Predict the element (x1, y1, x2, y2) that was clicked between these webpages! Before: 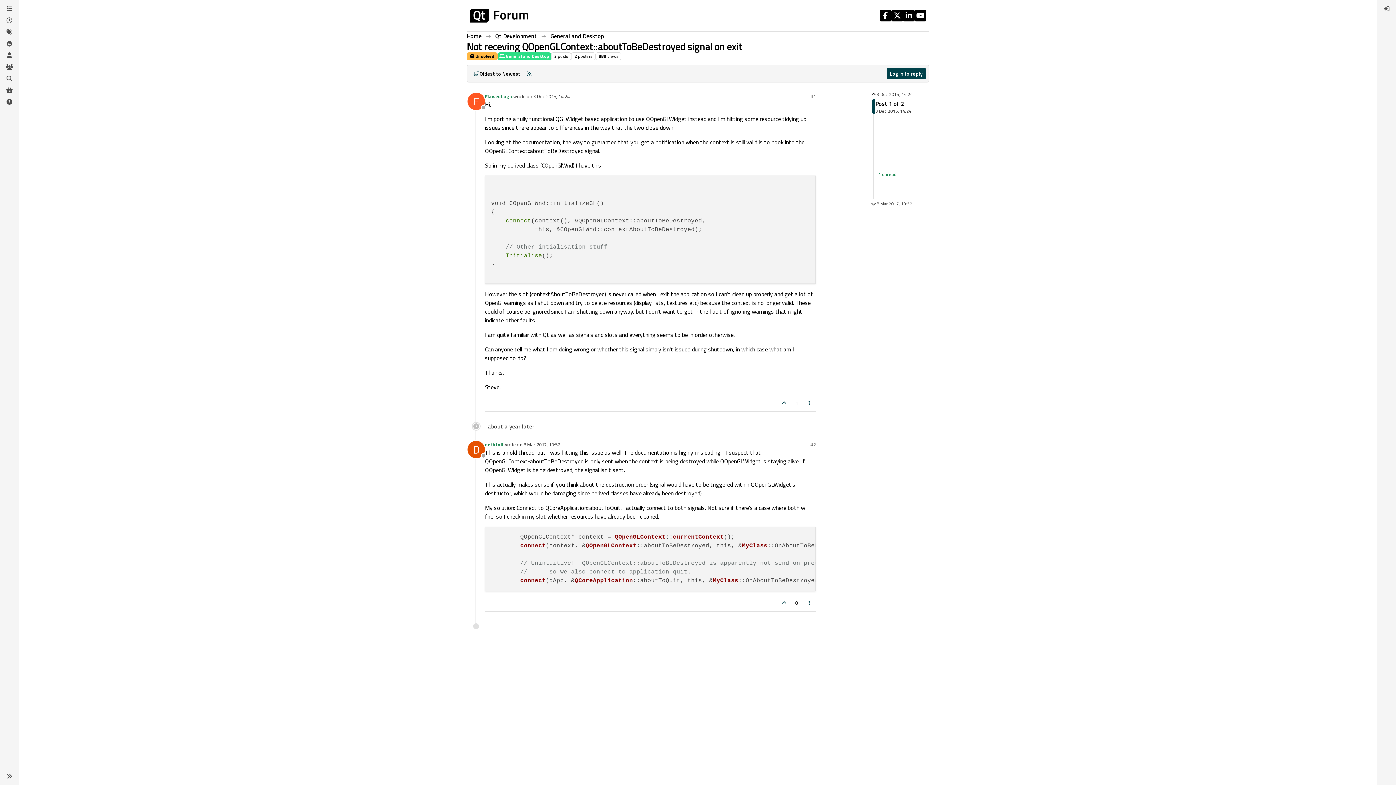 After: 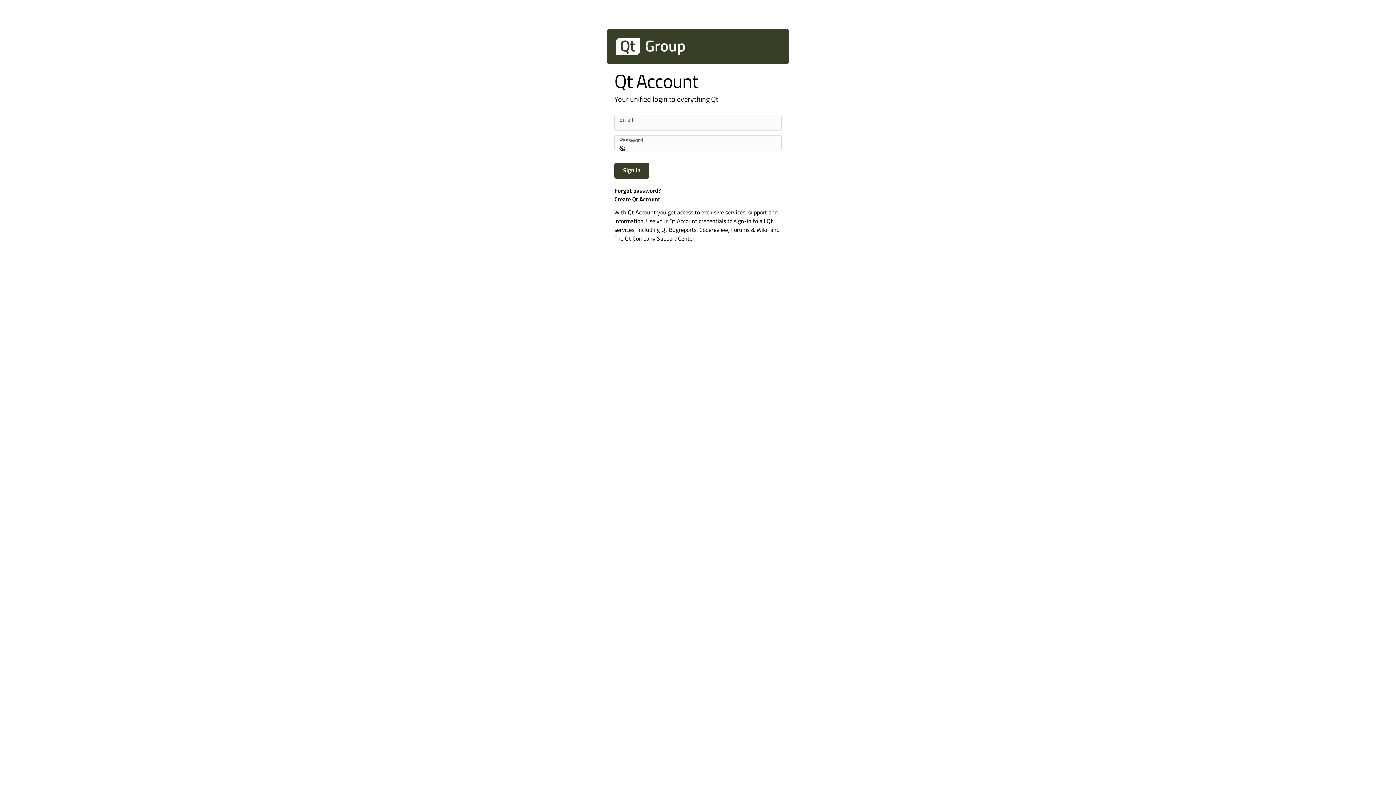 Action: label: dethtoll bbox: (485, 441, 503, 448)